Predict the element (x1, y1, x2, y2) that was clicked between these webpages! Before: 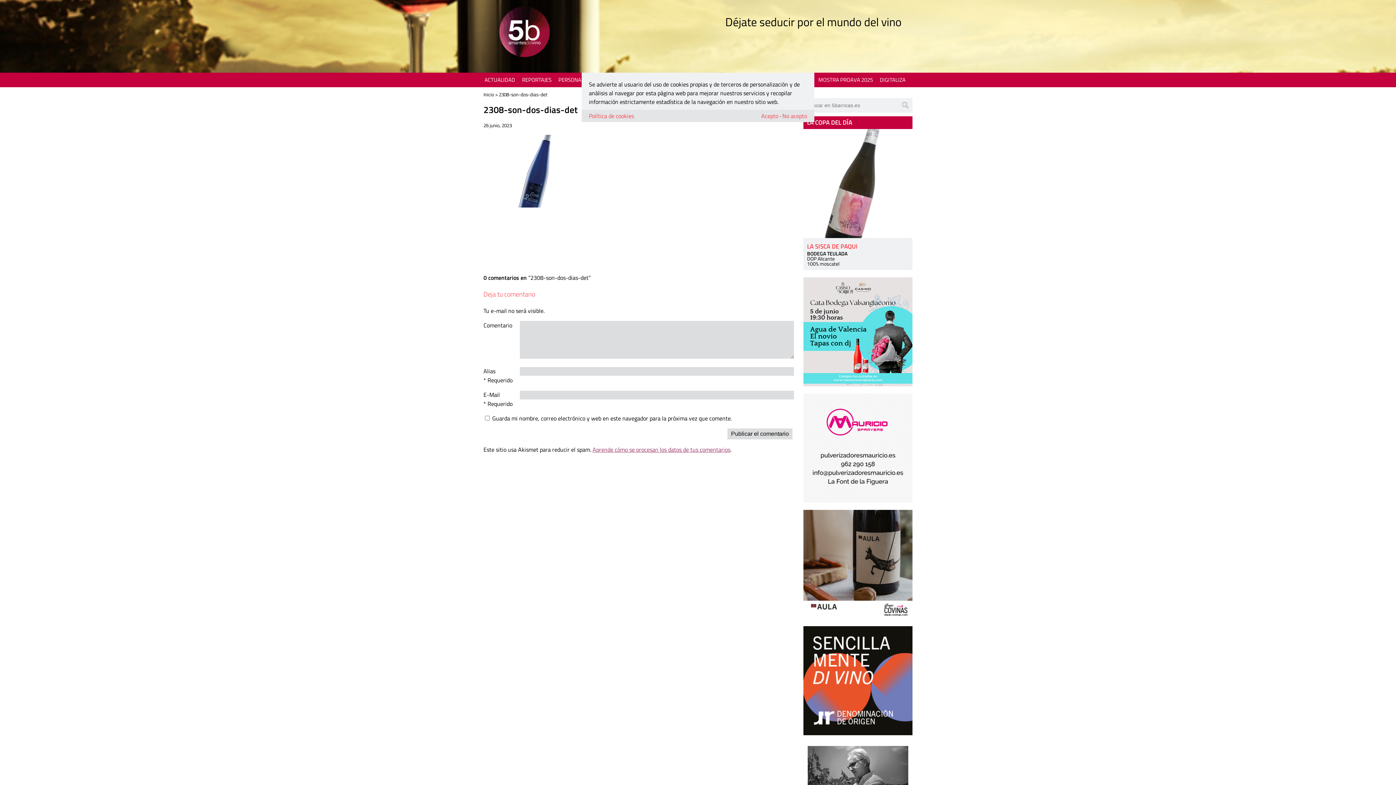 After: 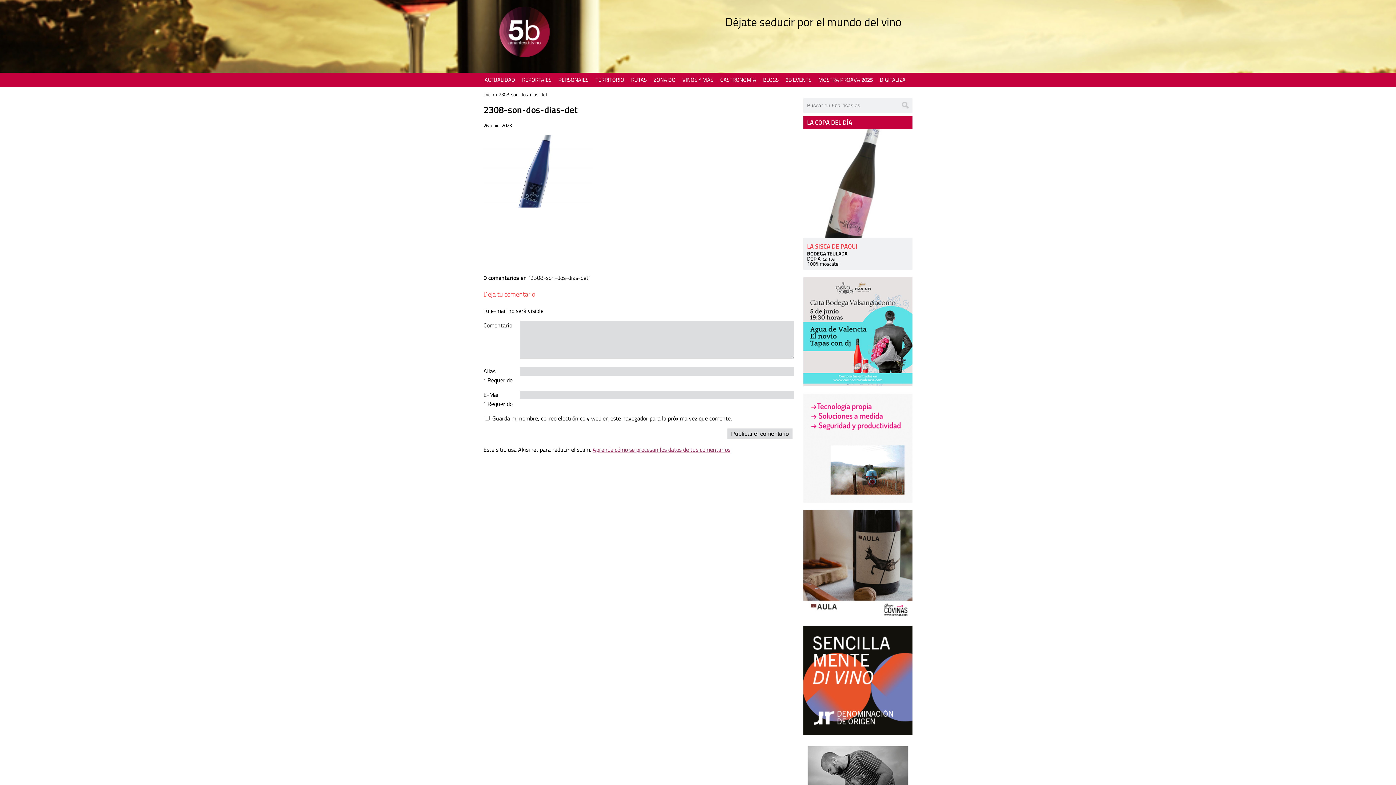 Action: label: Acepto bbox: (761, 111, 778, 120)